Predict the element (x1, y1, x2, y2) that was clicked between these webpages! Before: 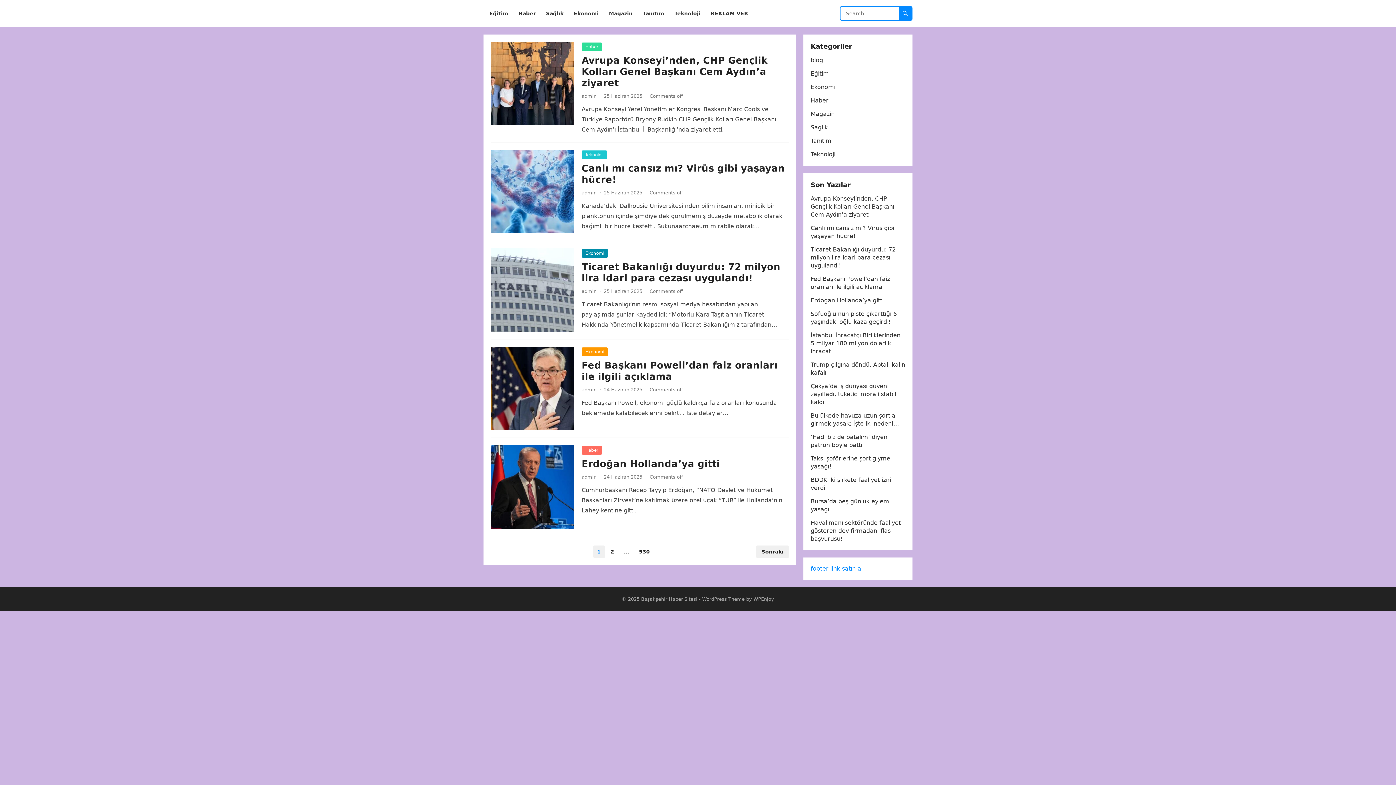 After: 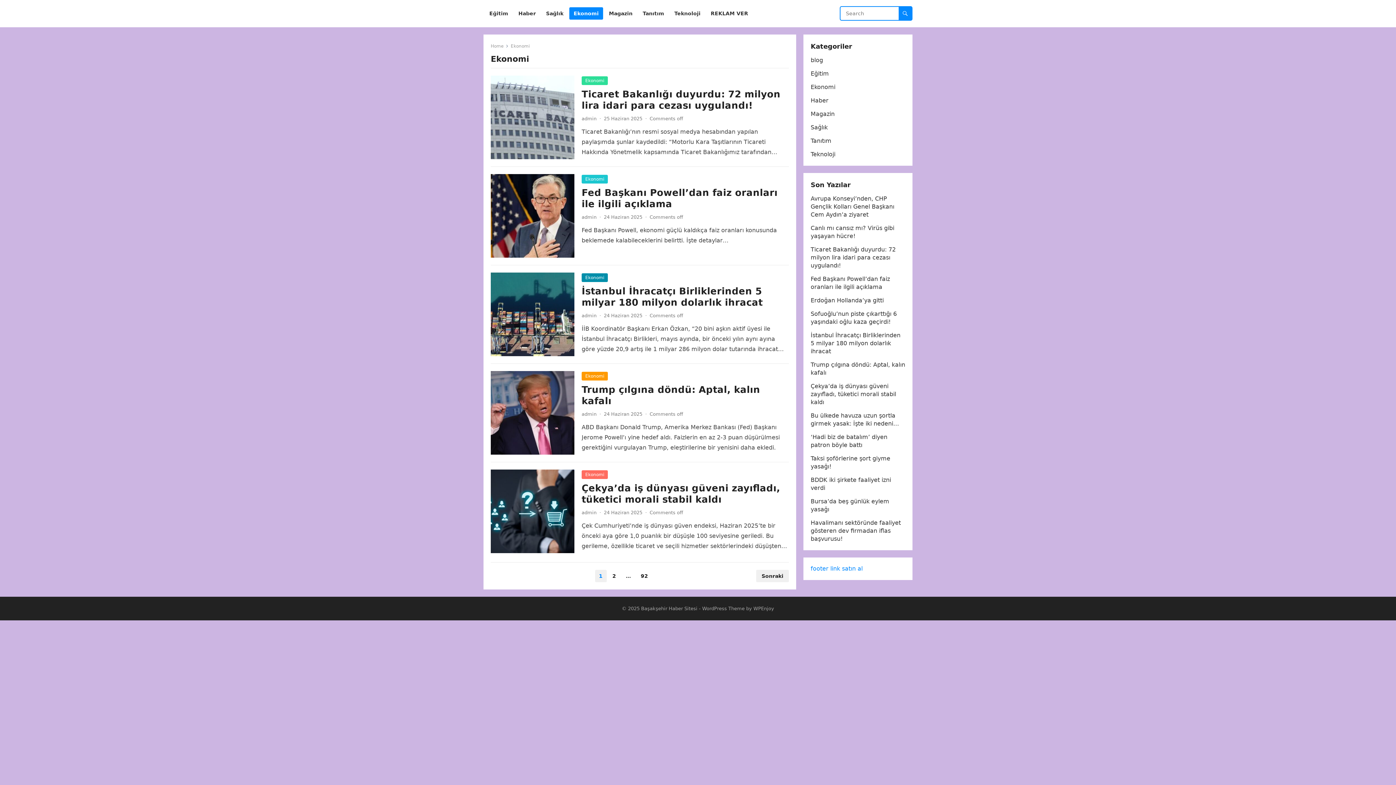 Action: label: Ekonomi bbox: (810, 83, 835, 90)